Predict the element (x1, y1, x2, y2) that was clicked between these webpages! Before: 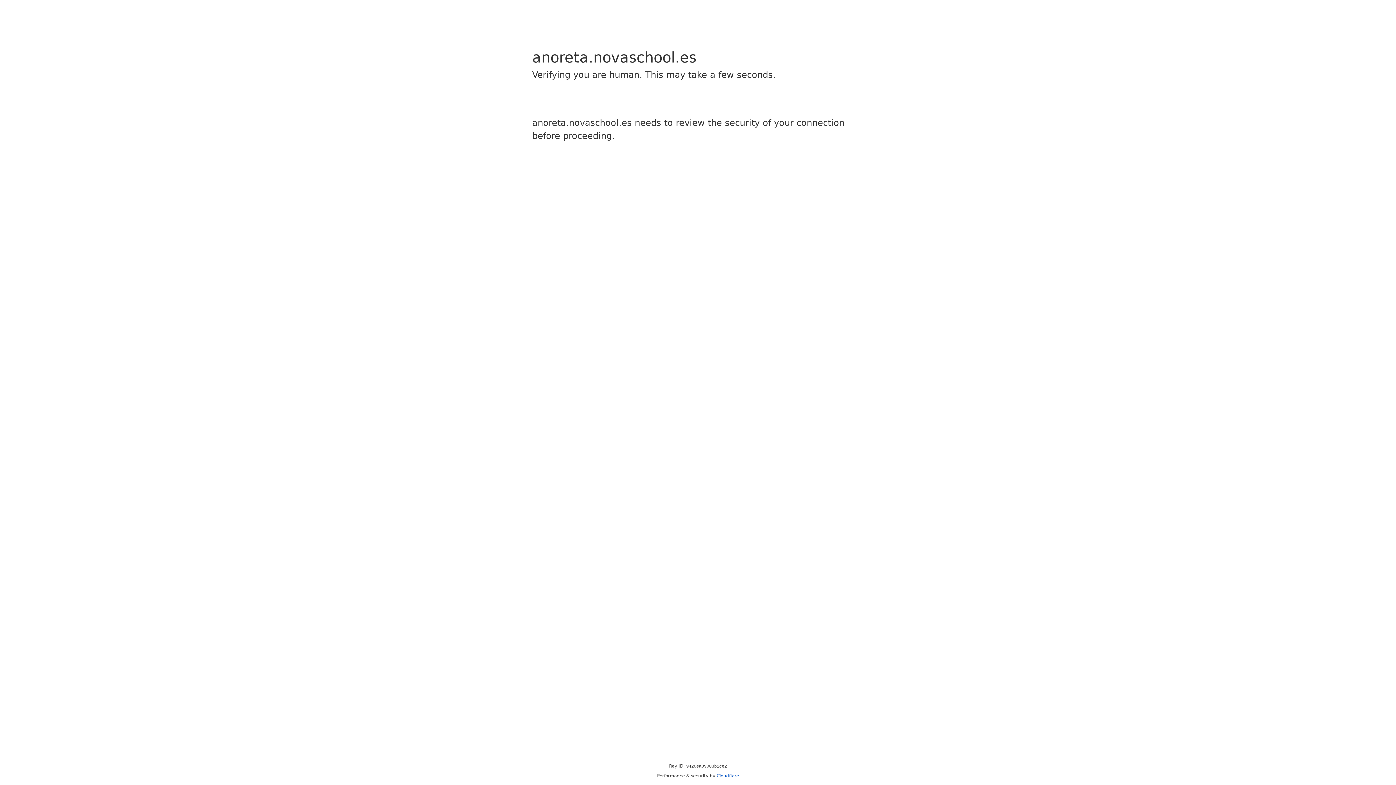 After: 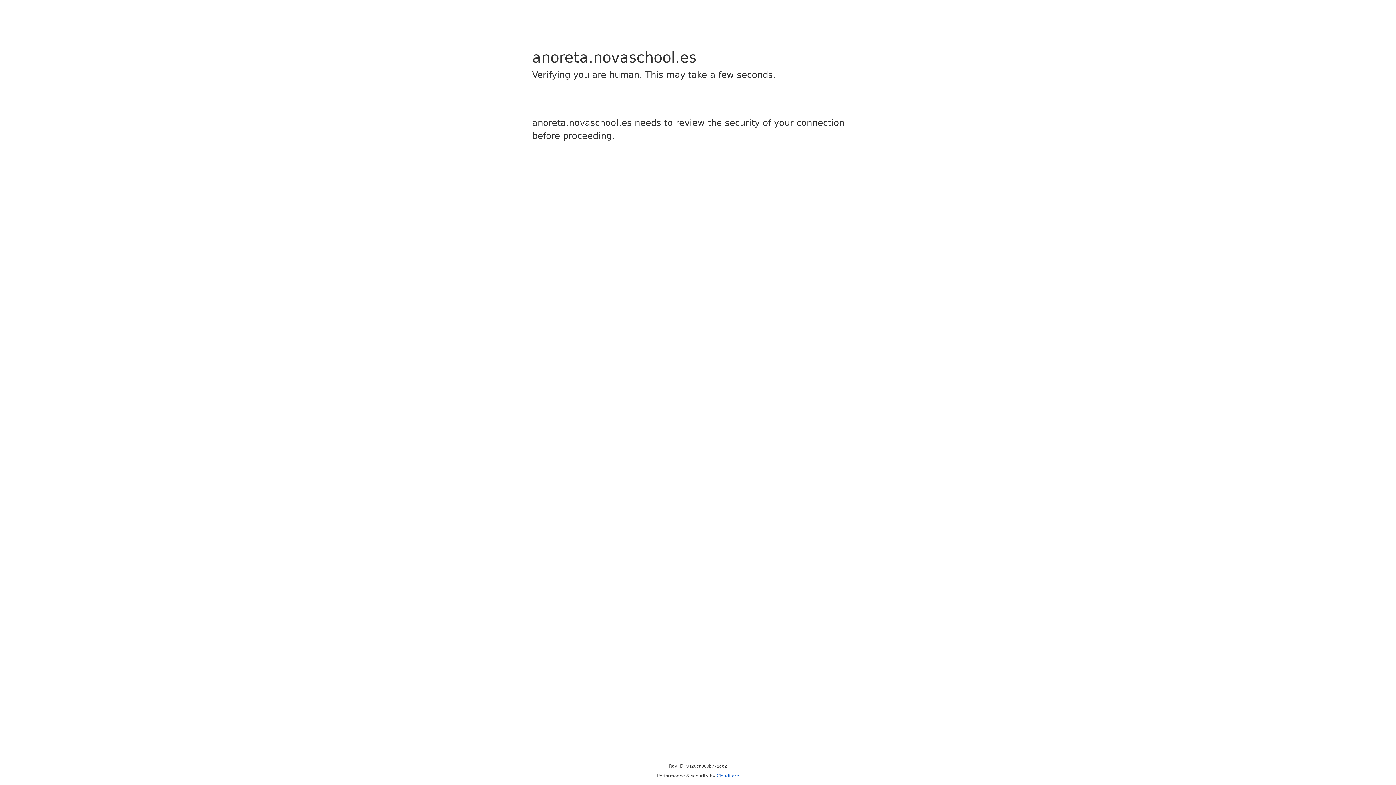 Action: bbox: (716, 773, 739, 778) label: Cloudflare